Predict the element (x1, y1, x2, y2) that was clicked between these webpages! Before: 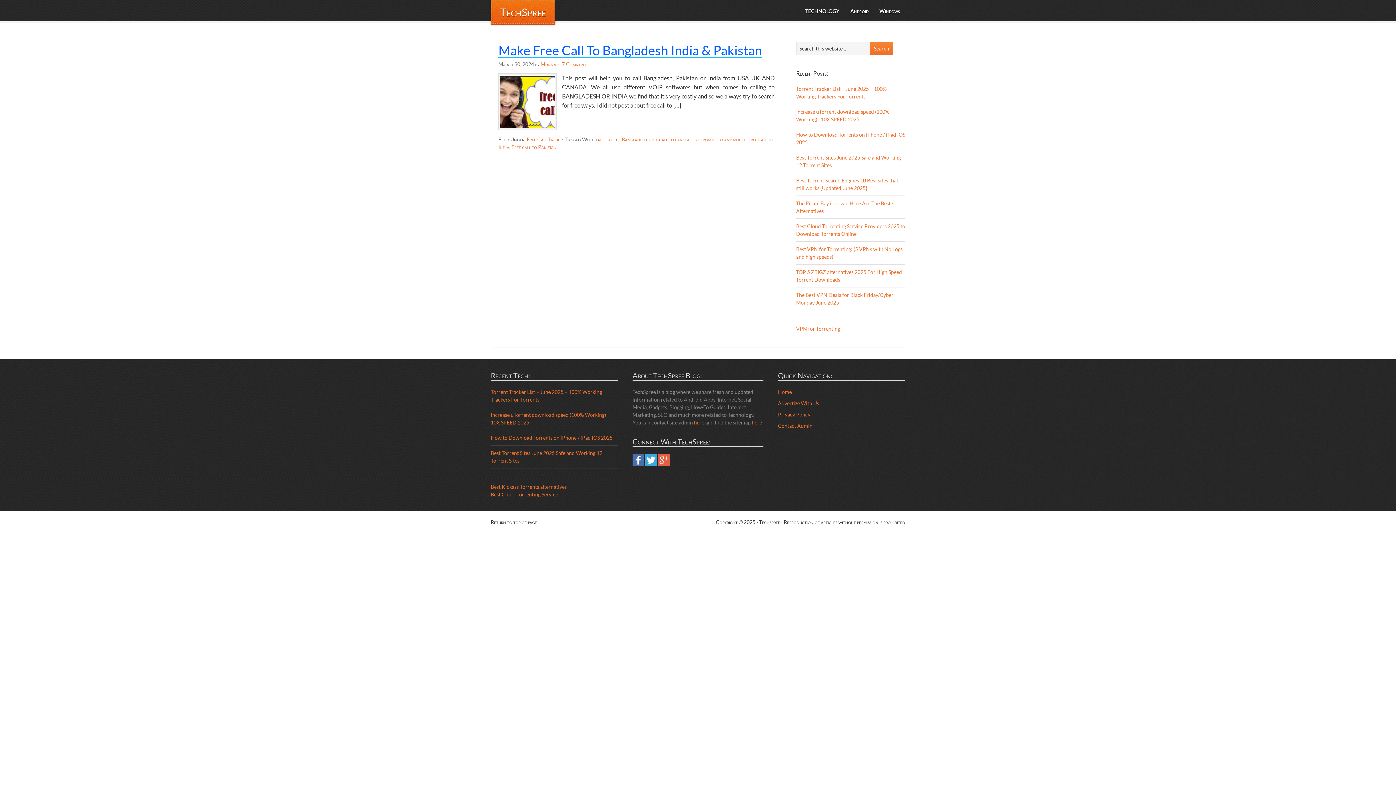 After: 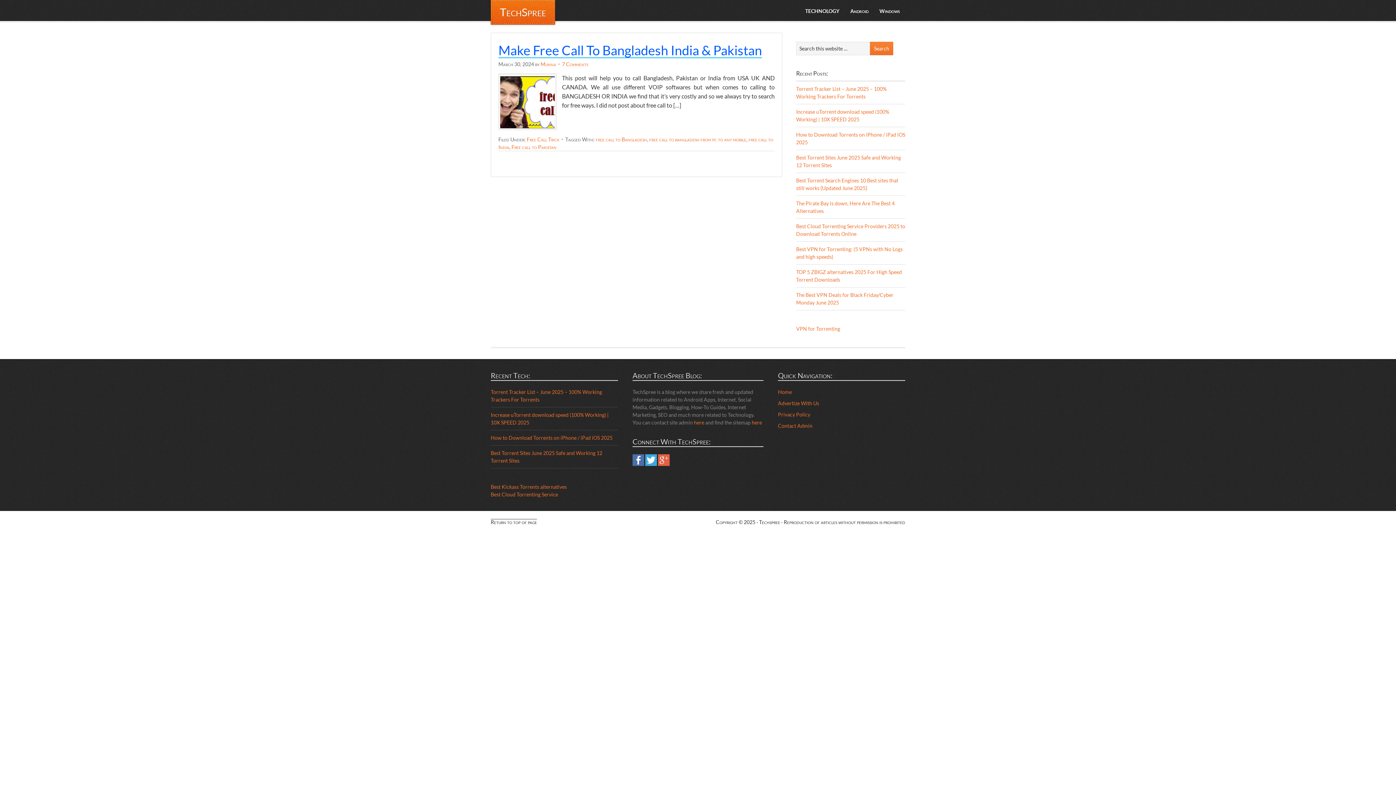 Action: bbox: (632, 461, 644, 467)